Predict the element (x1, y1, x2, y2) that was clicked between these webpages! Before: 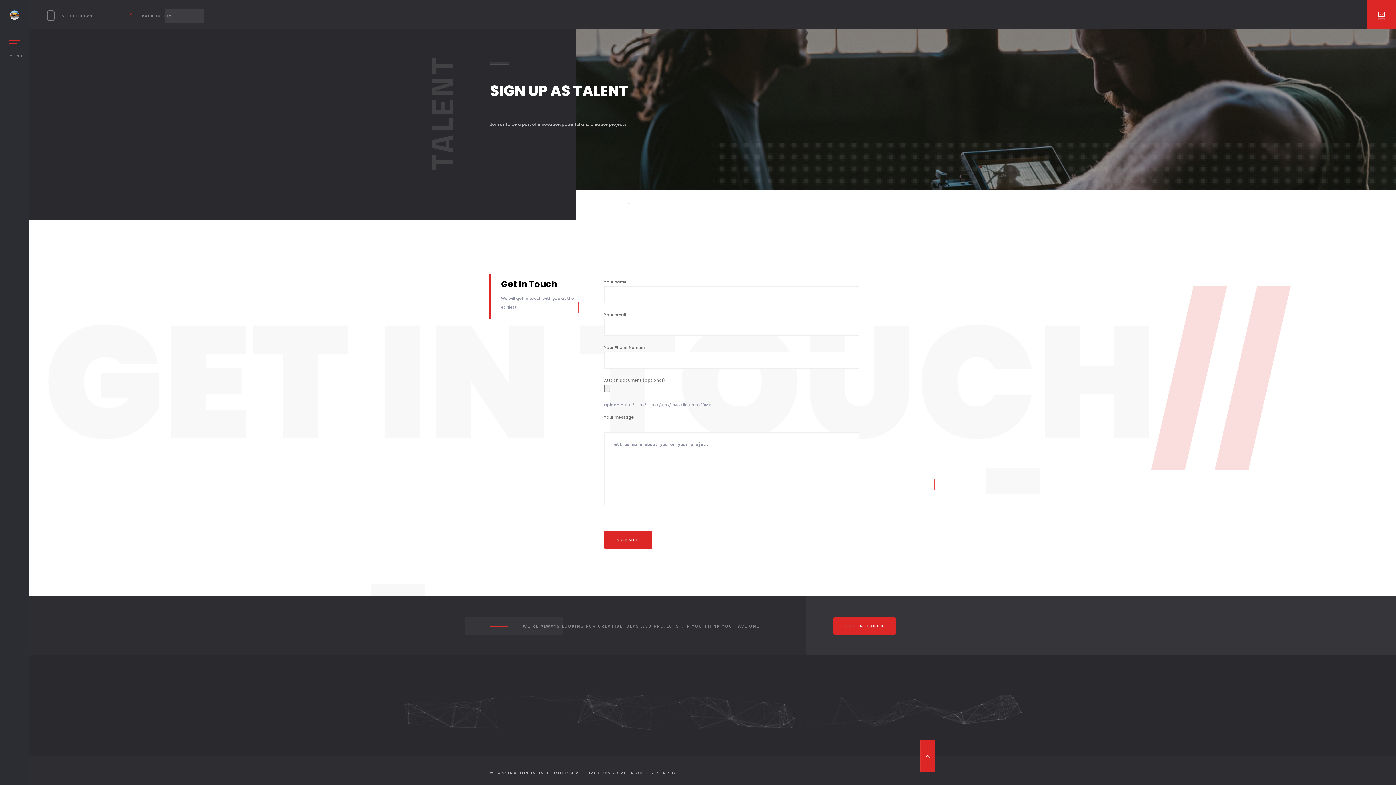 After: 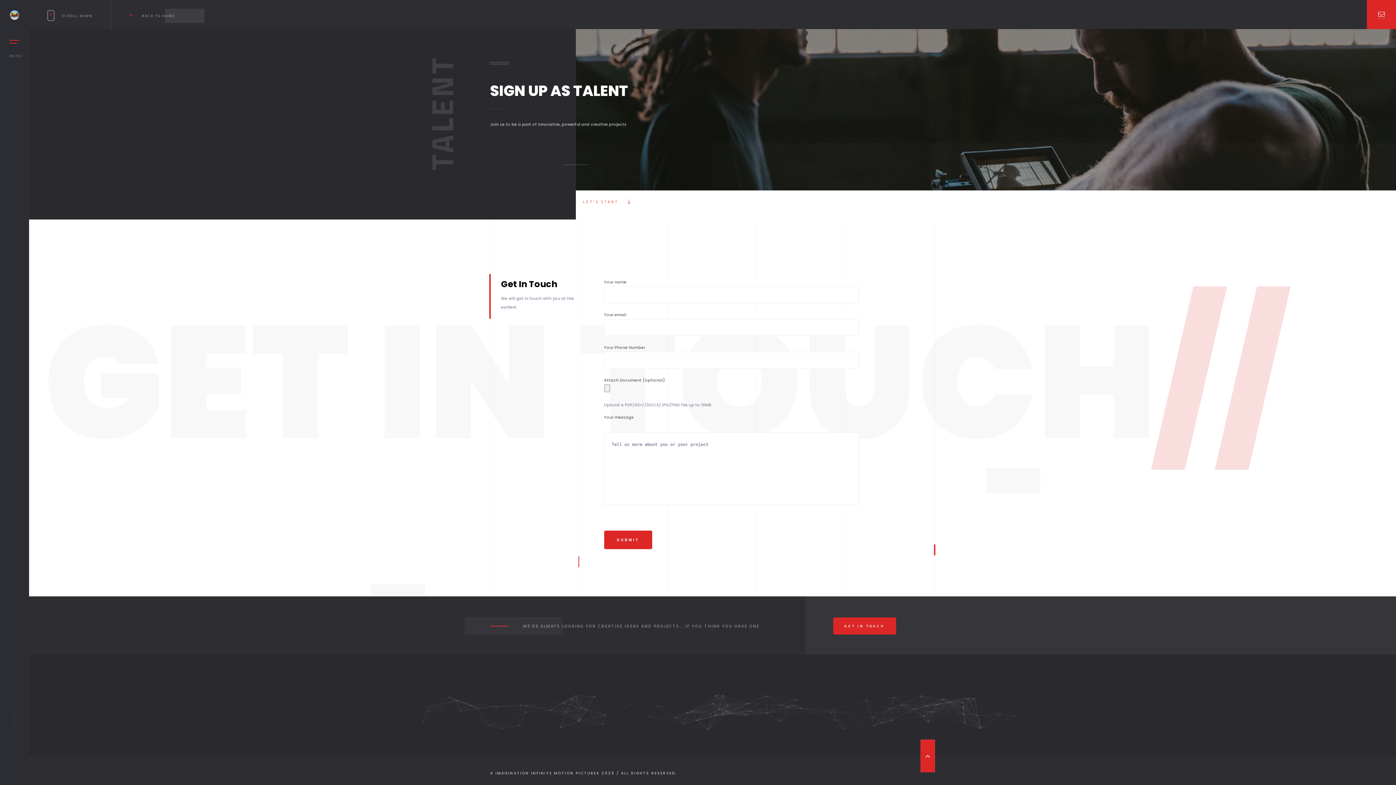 Action: label: LET'S START  bbox: (583, 199, 631, 205)